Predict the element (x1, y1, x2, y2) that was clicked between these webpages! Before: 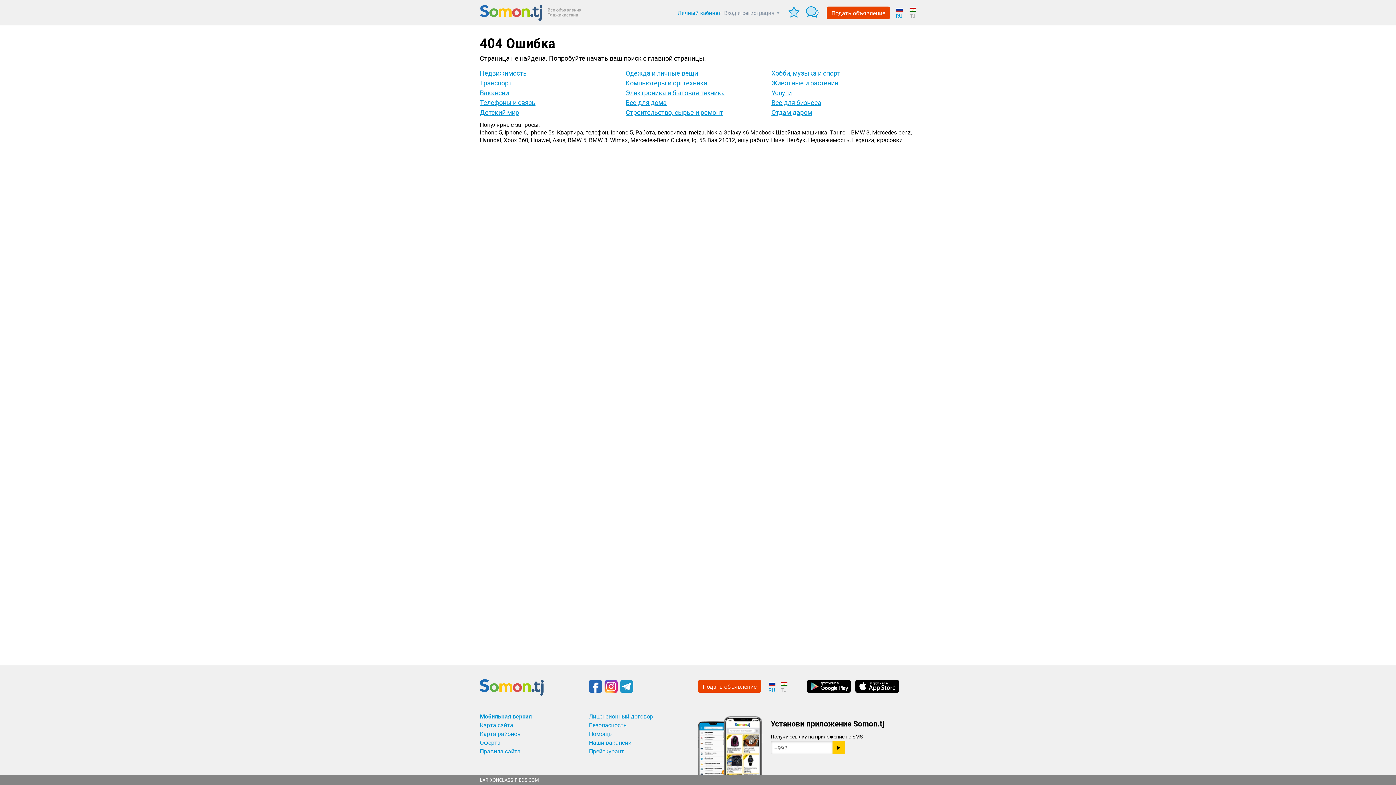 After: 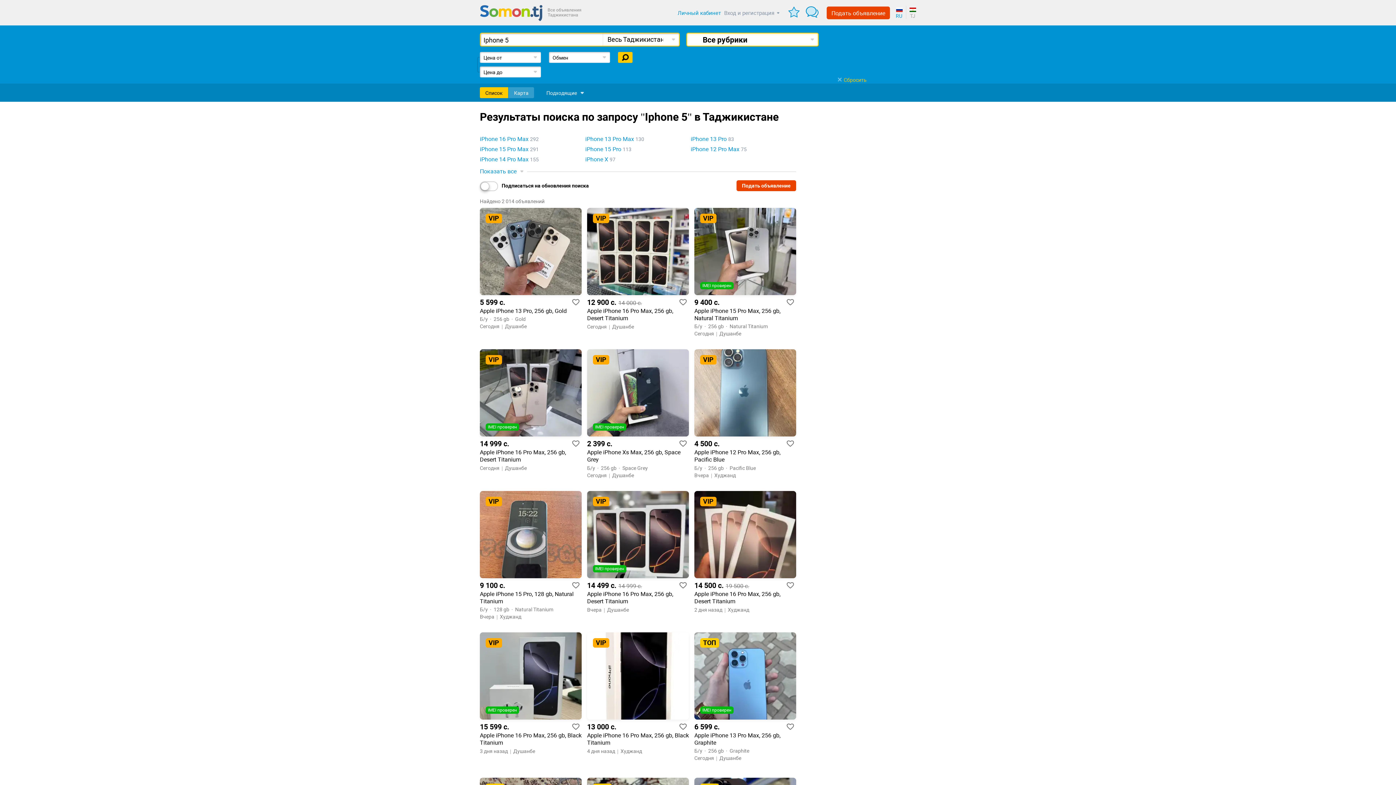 Action: label: Iphone 5, bbox: (610, 129, 634, 136)